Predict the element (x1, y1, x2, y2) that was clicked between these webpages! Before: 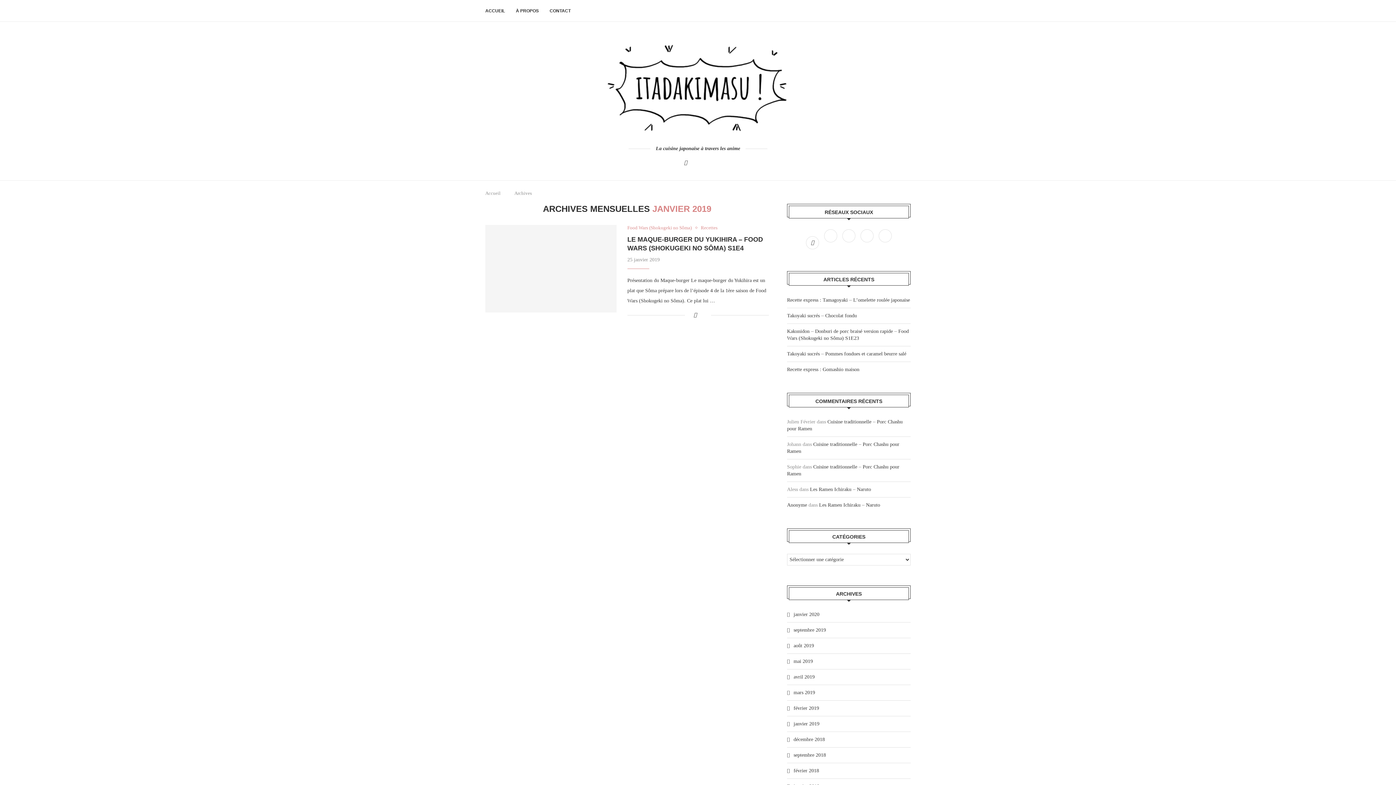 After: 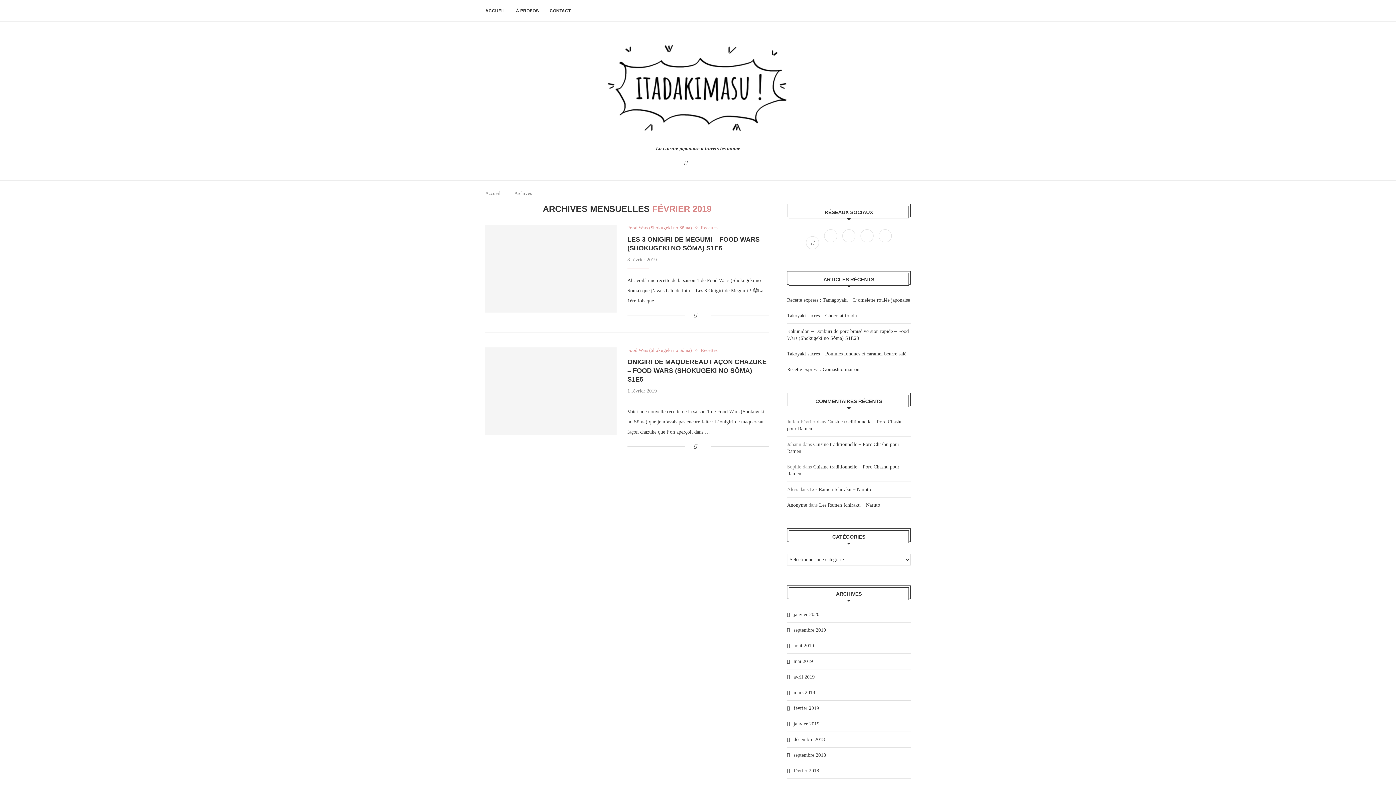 Action: bbox: (787, 705, 819, 712) label: février 2019